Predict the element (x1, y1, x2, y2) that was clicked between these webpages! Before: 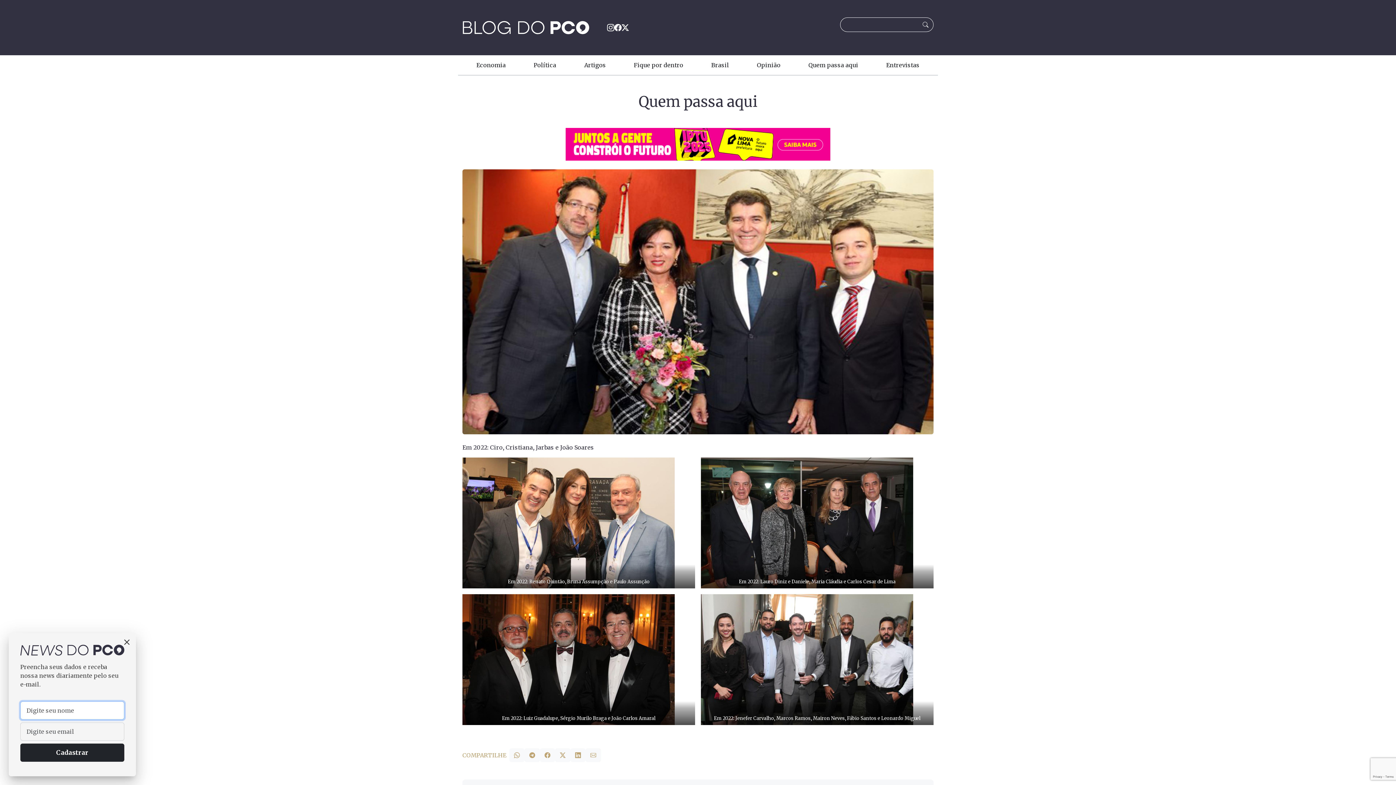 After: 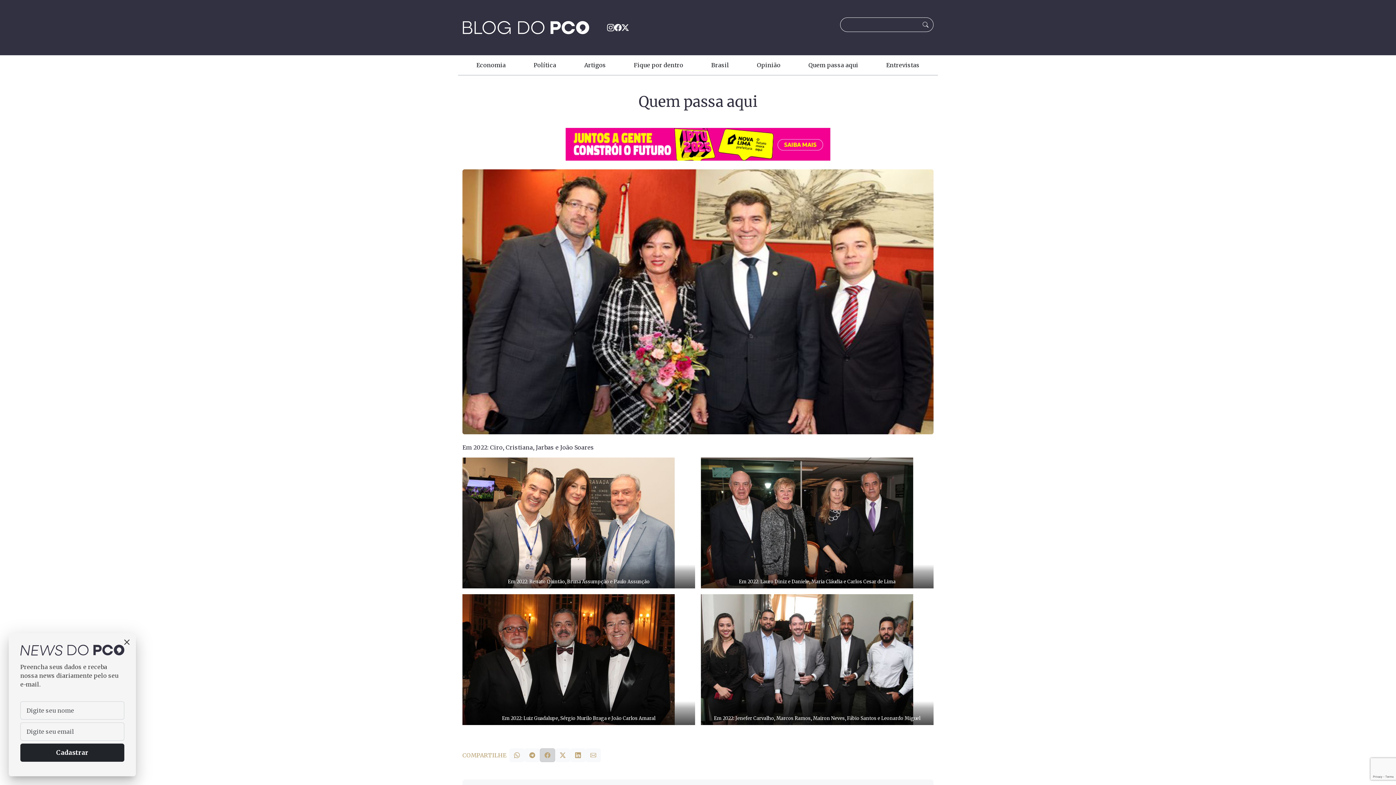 Action: bbox: (540, 748, 555, 762)